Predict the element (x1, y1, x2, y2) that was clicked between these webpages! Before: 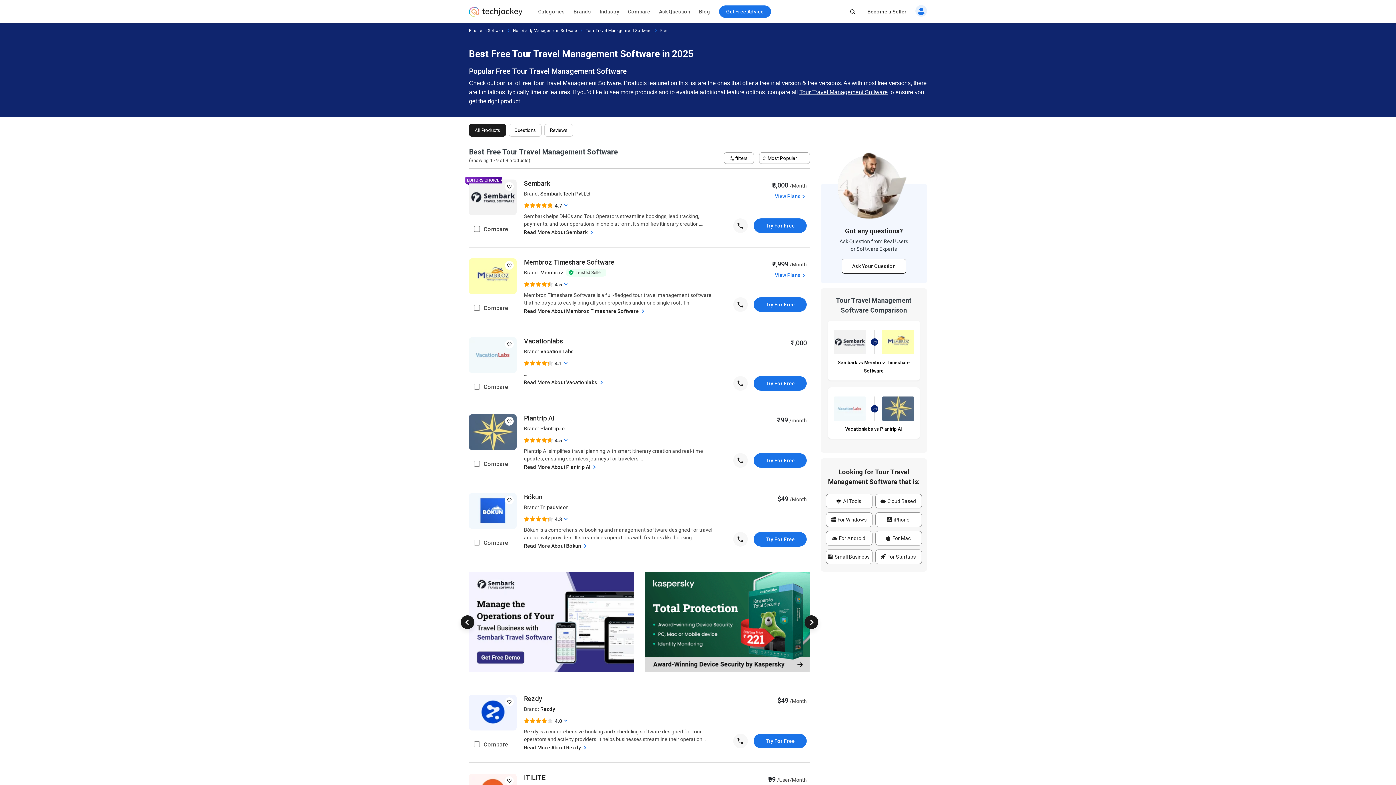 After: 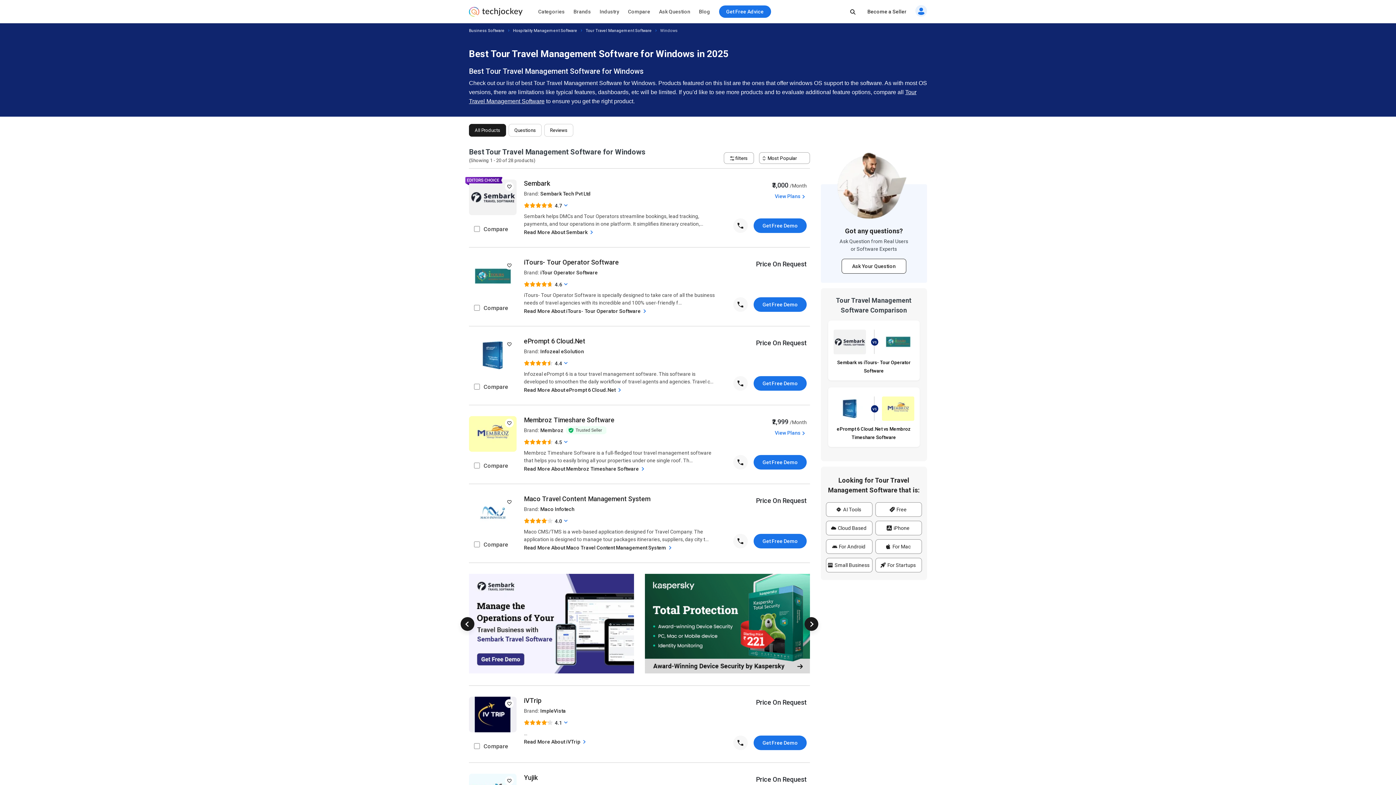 Action: bbox: (826, 512, 872, 527) label:  For Windows